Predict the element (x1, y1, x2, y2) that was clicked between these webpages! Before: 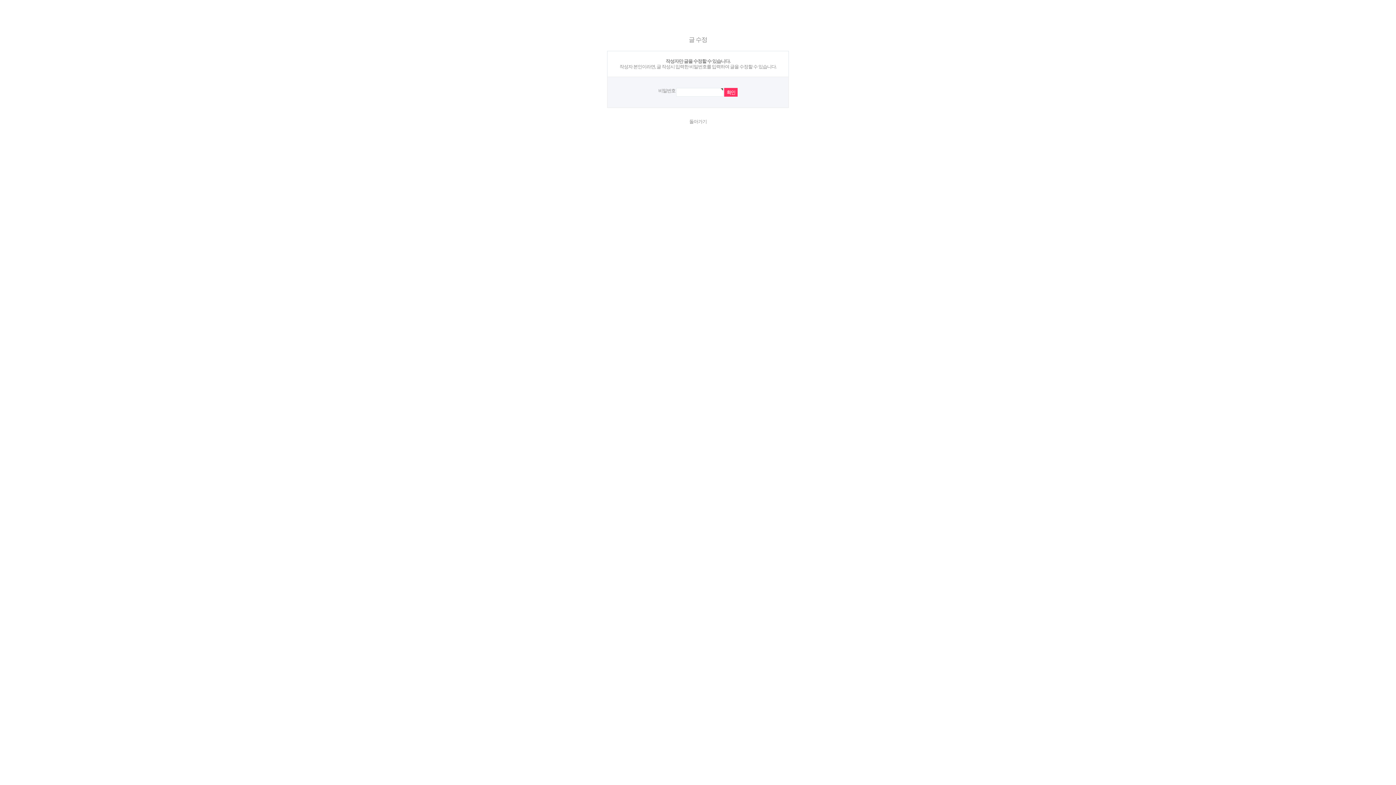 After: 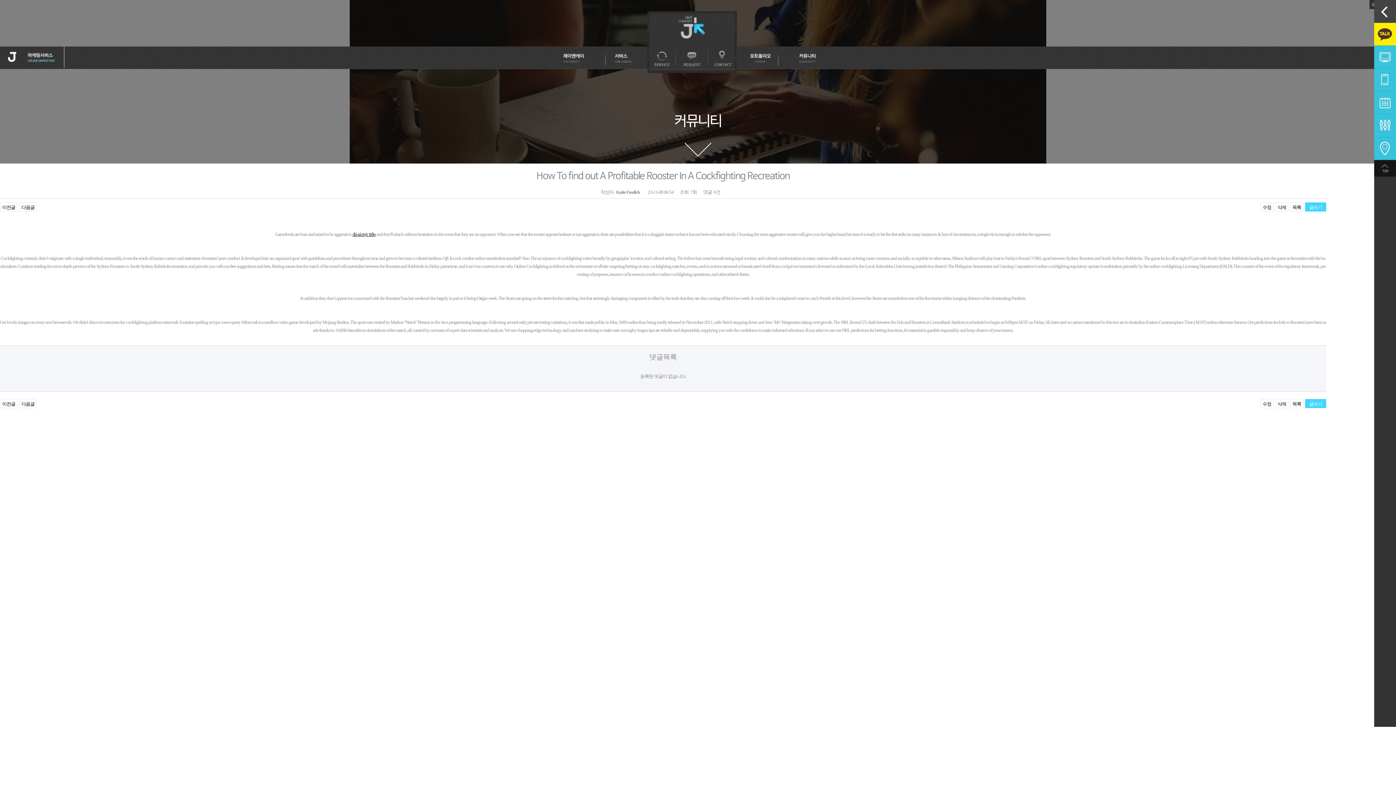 Action: bbox: (689, 118, 706, 124) label: 돌아가기